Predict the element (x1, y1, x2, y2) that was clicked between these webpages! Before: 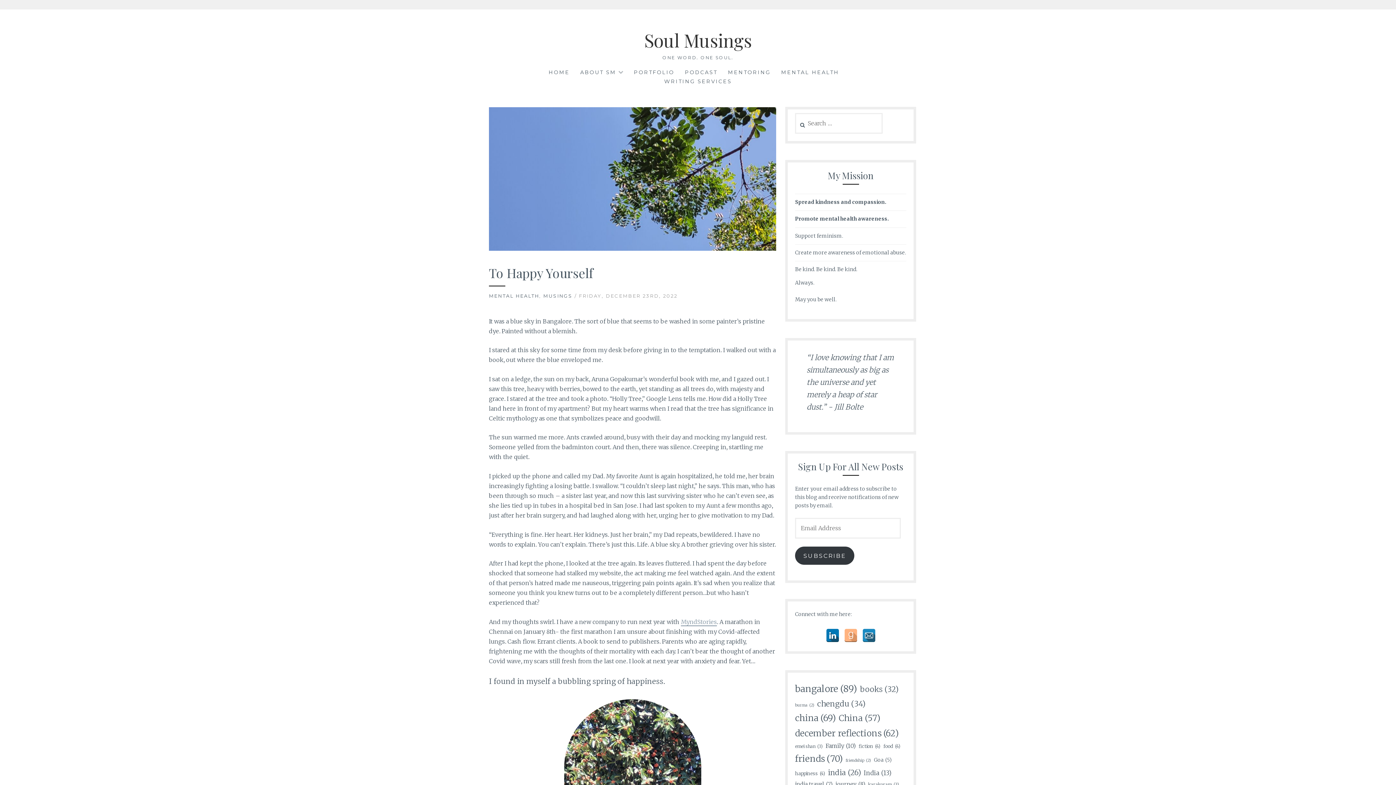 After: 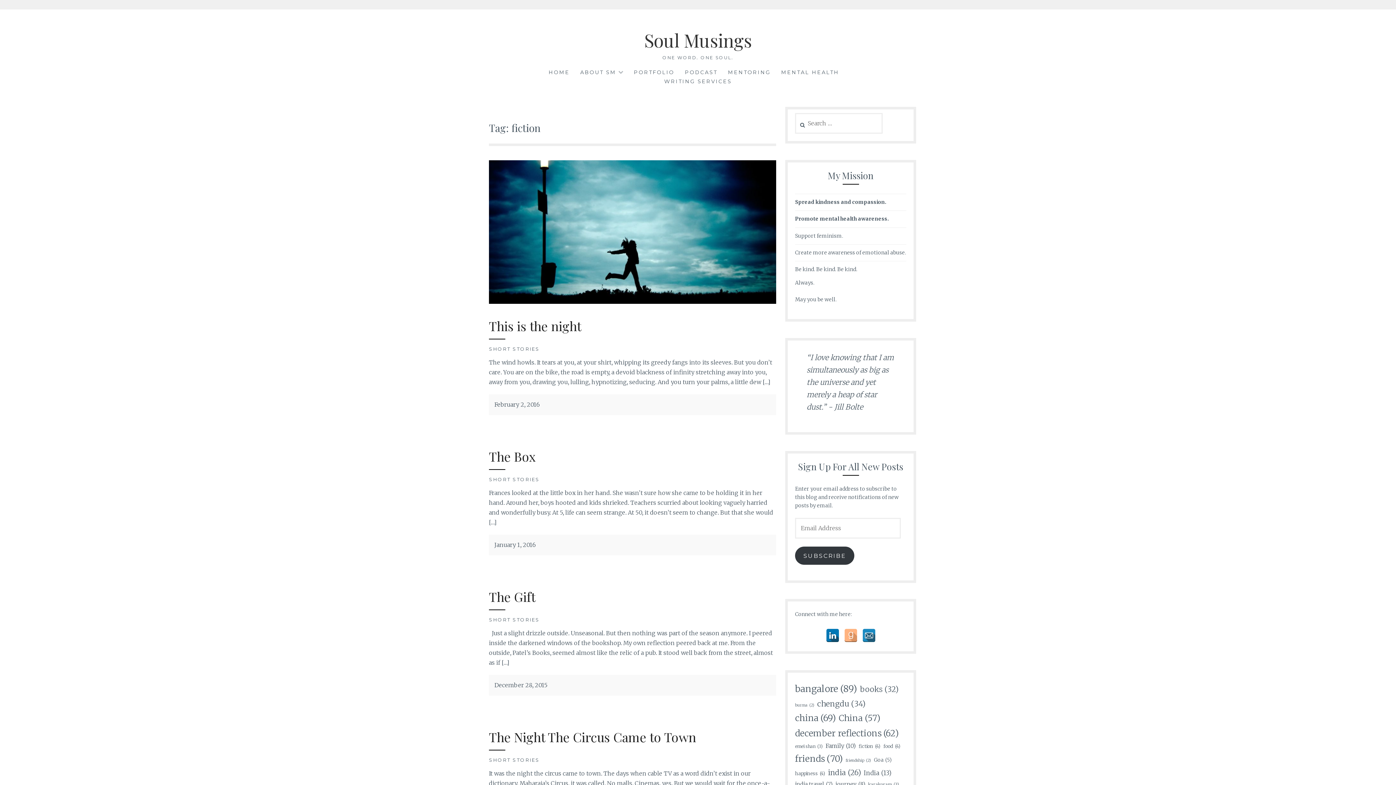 Action: bbox: (858, 742, 880, 751) label: fiction (4 items)